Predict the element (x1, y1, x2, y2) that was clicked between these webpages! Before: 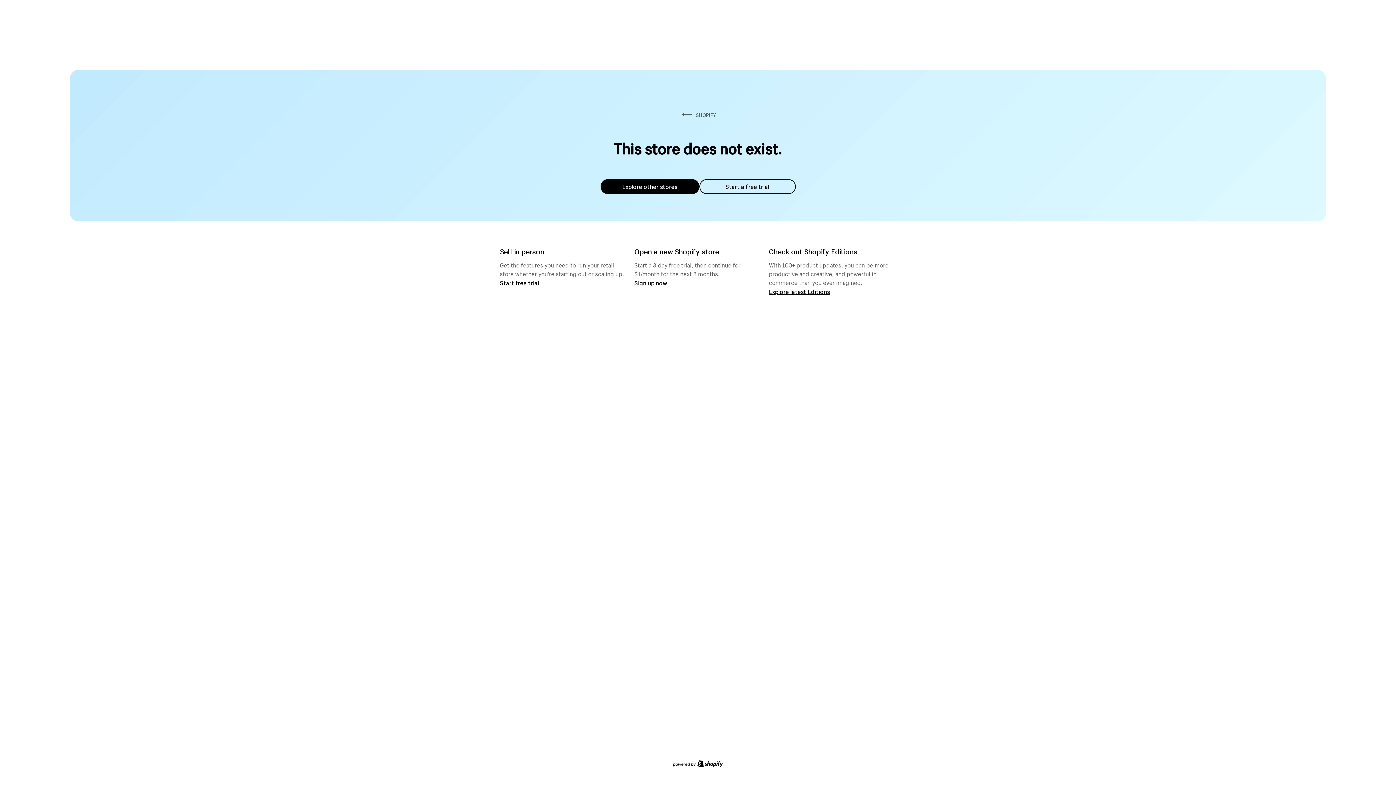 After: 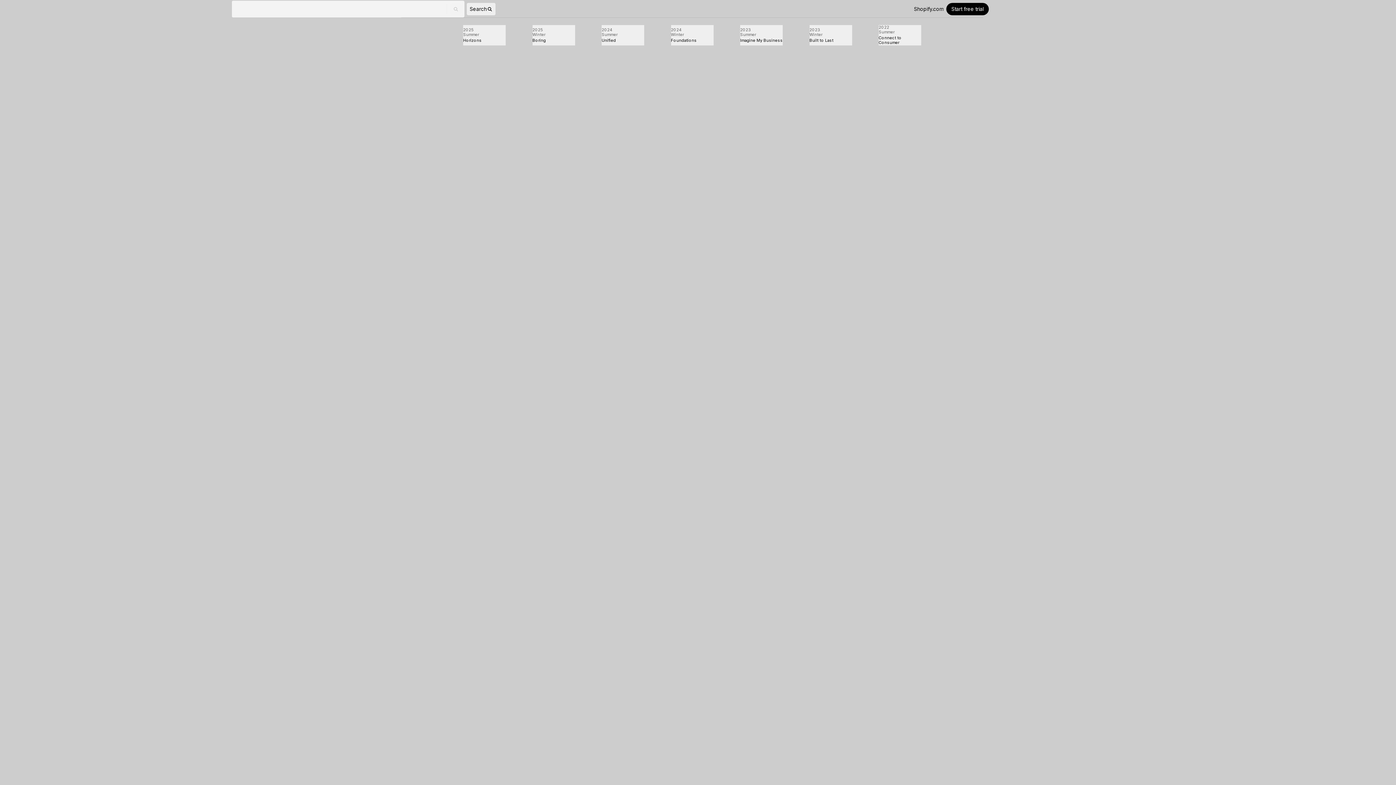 Action: bbox: (769, 287, 830, 295) label: Explore latest Editions